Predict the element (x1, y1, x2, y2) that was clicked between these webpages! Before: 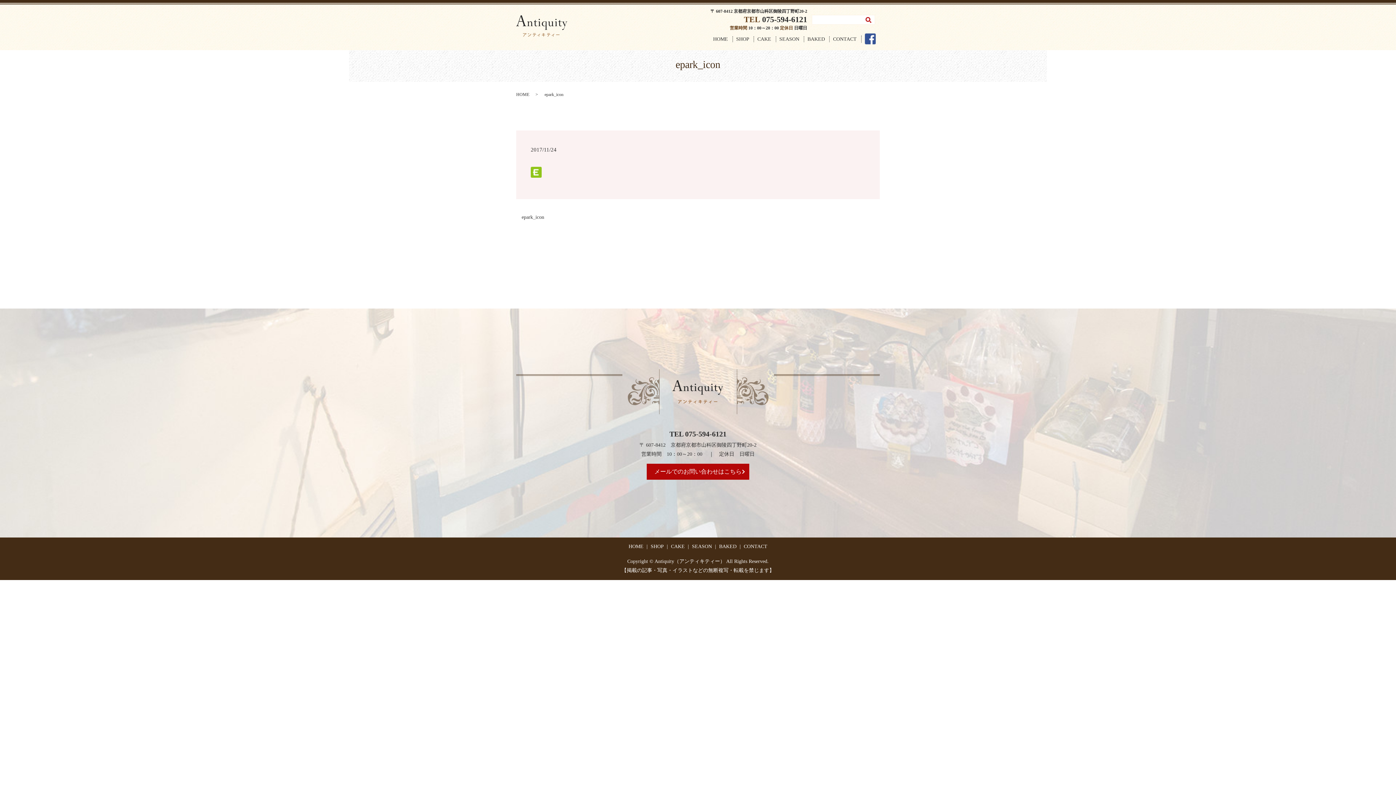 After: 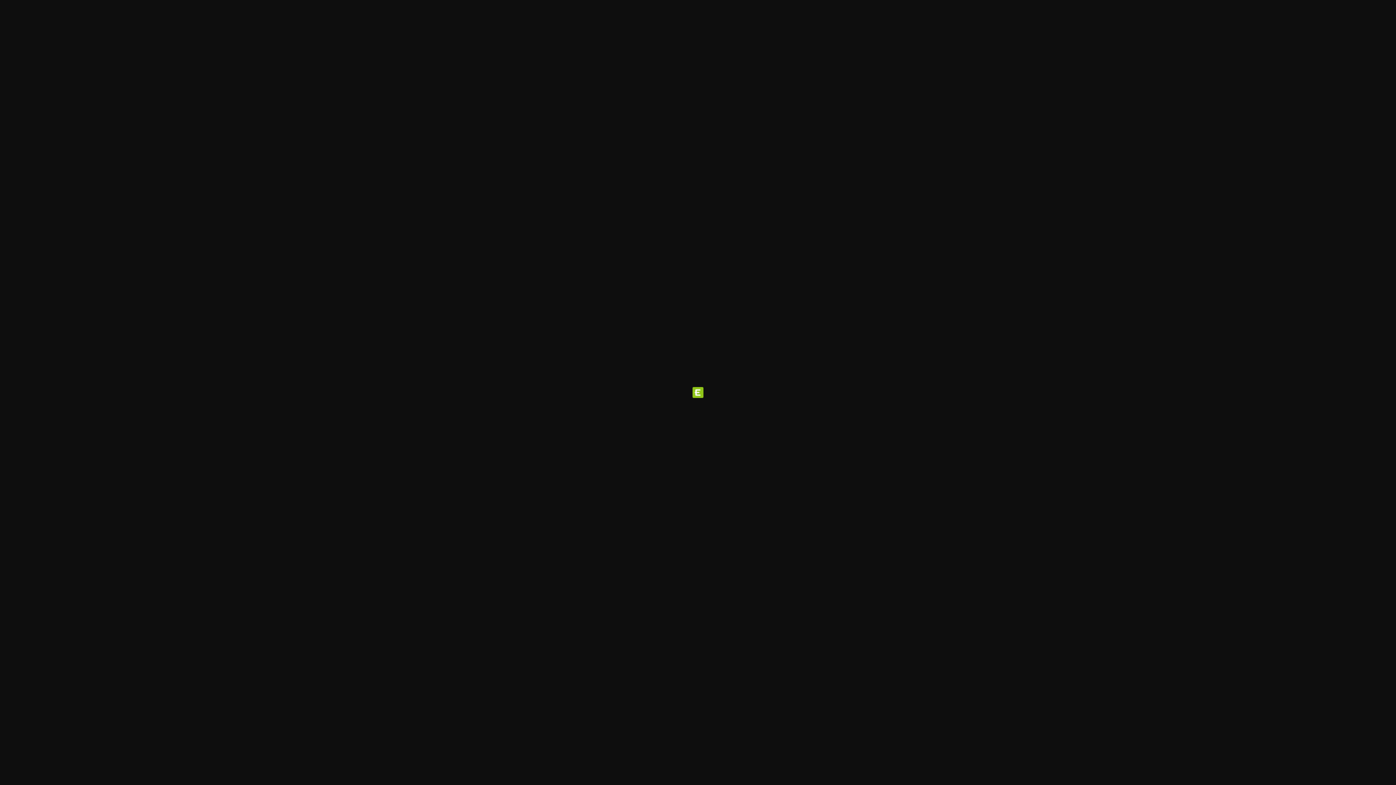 Action: bbox: (530, 168, 541, 174)